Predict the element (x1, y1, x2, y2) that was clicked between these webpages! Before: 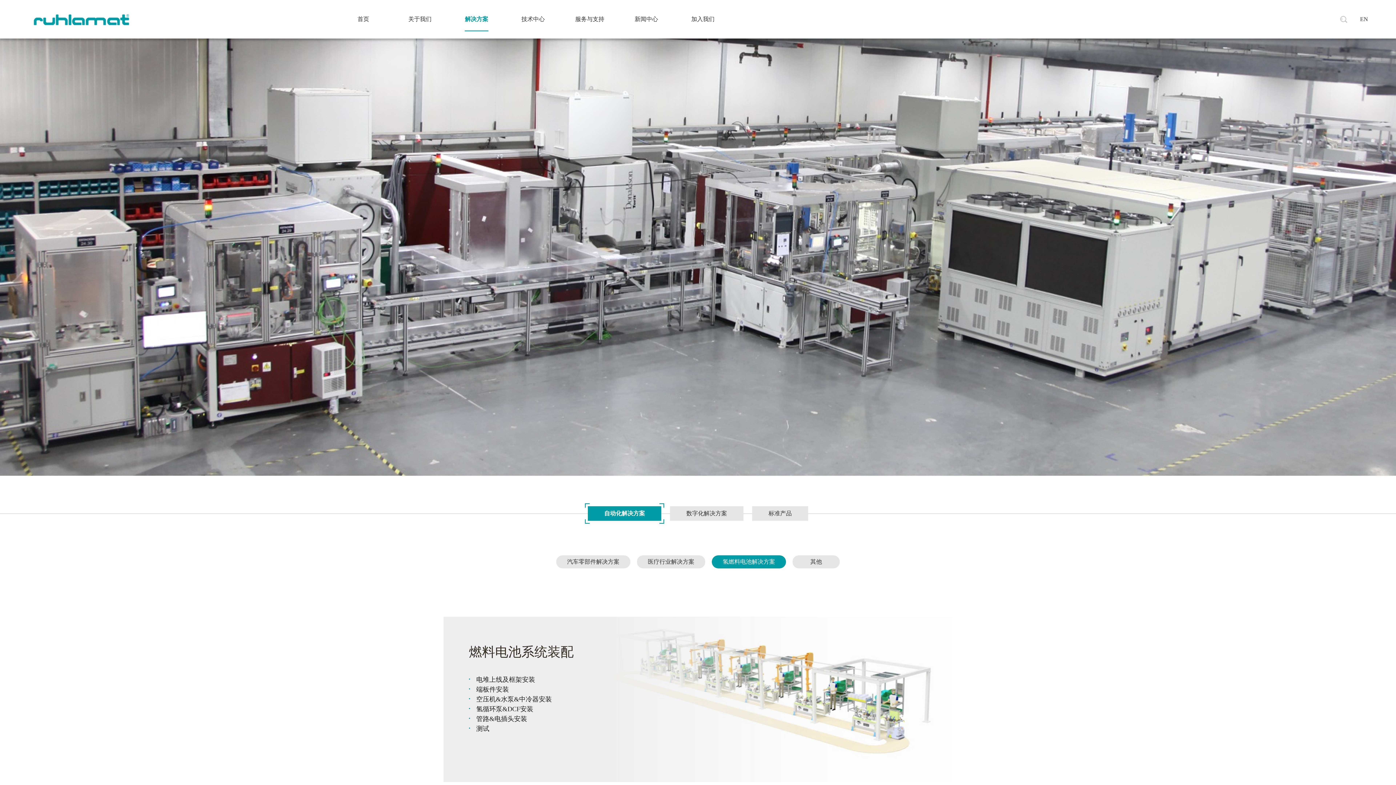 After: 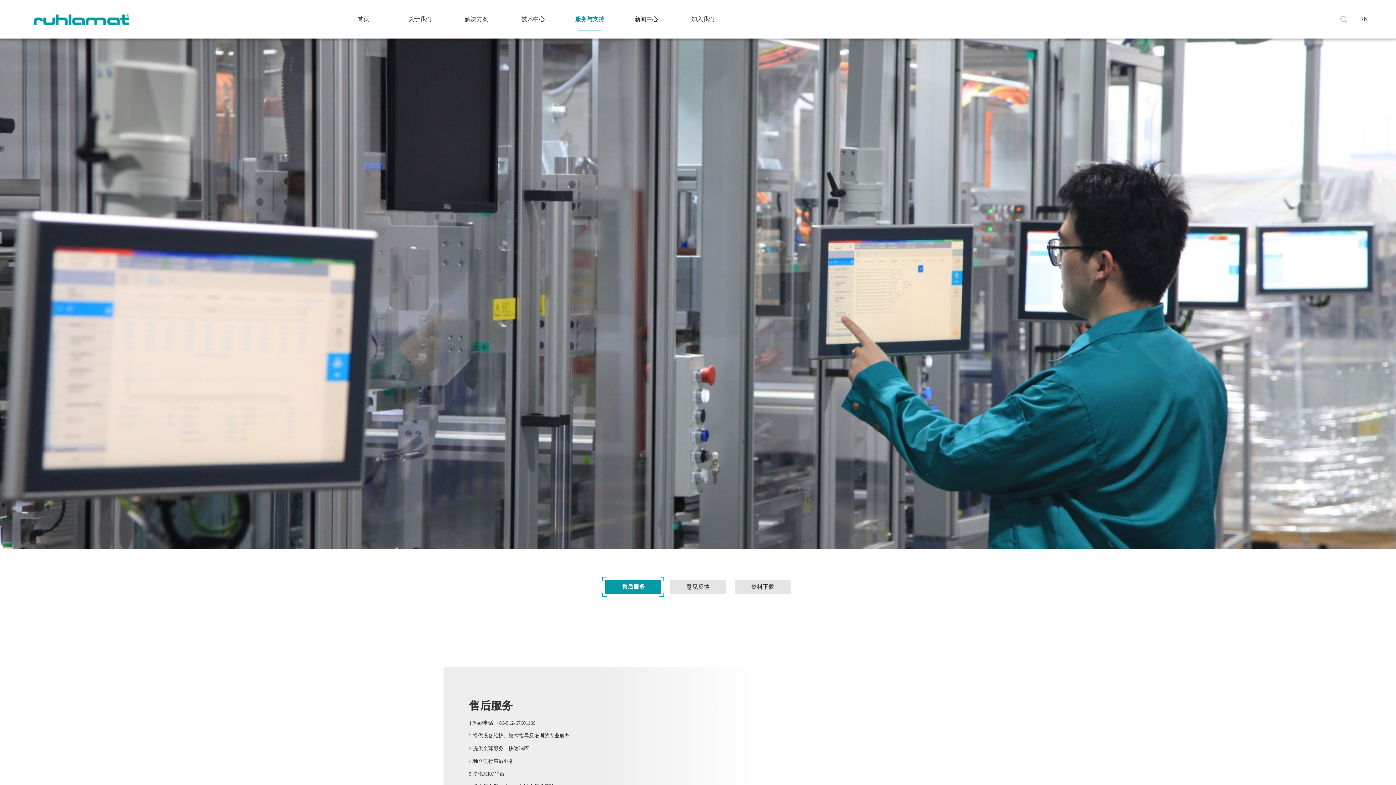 Action: label: 服务与支持 bbox: (561, 7, 618, 31)